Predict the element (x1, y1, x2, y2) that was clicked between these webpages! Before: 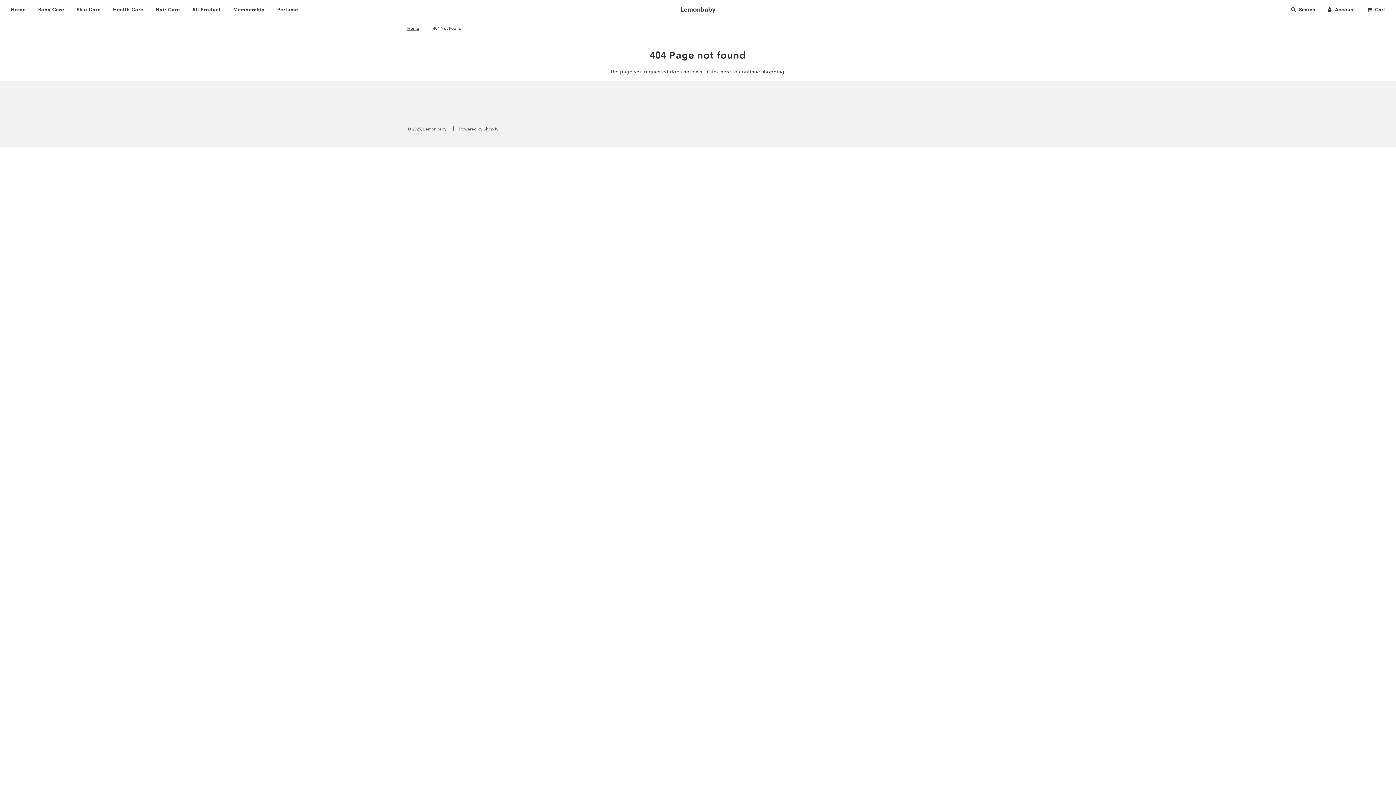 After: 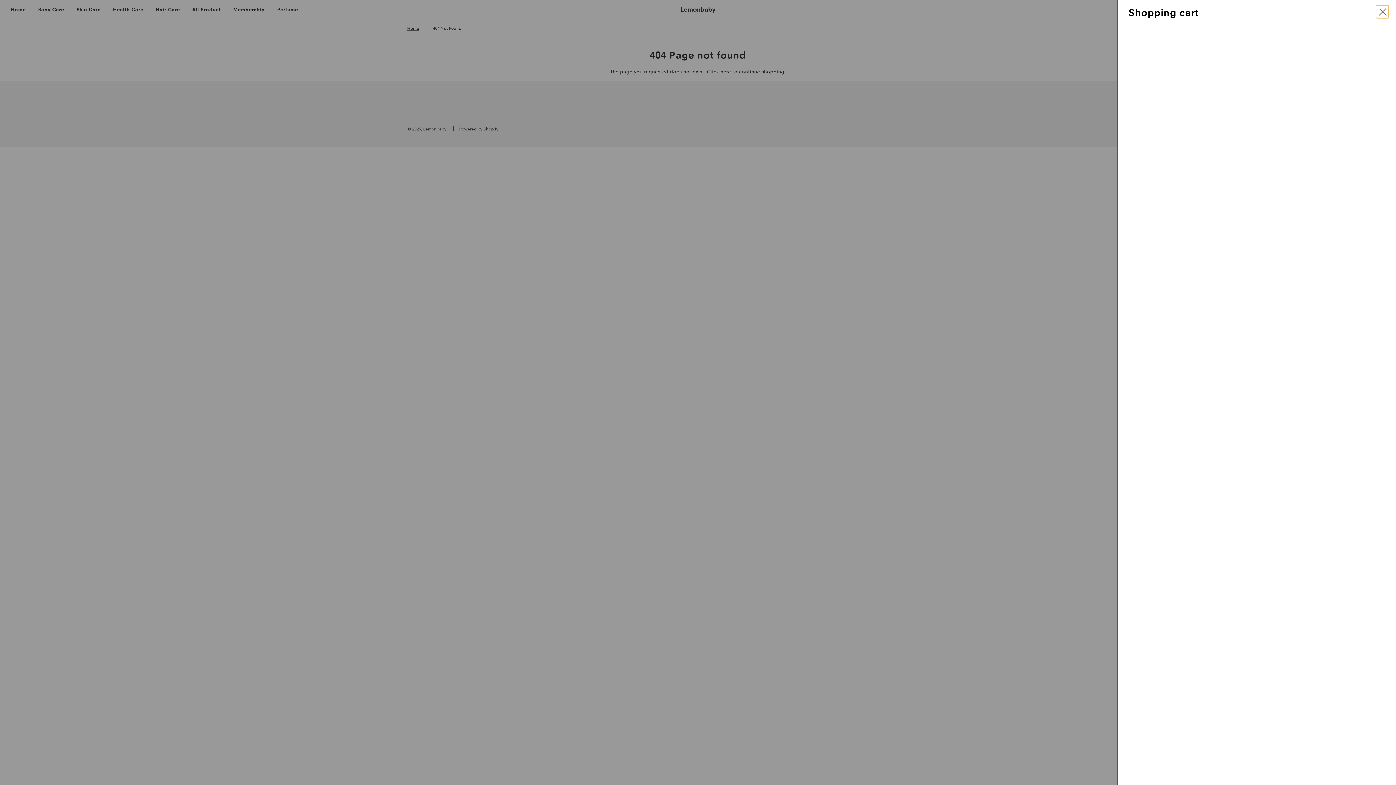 Action: bbox: (1360, 0, 1390, 18) label: Cart